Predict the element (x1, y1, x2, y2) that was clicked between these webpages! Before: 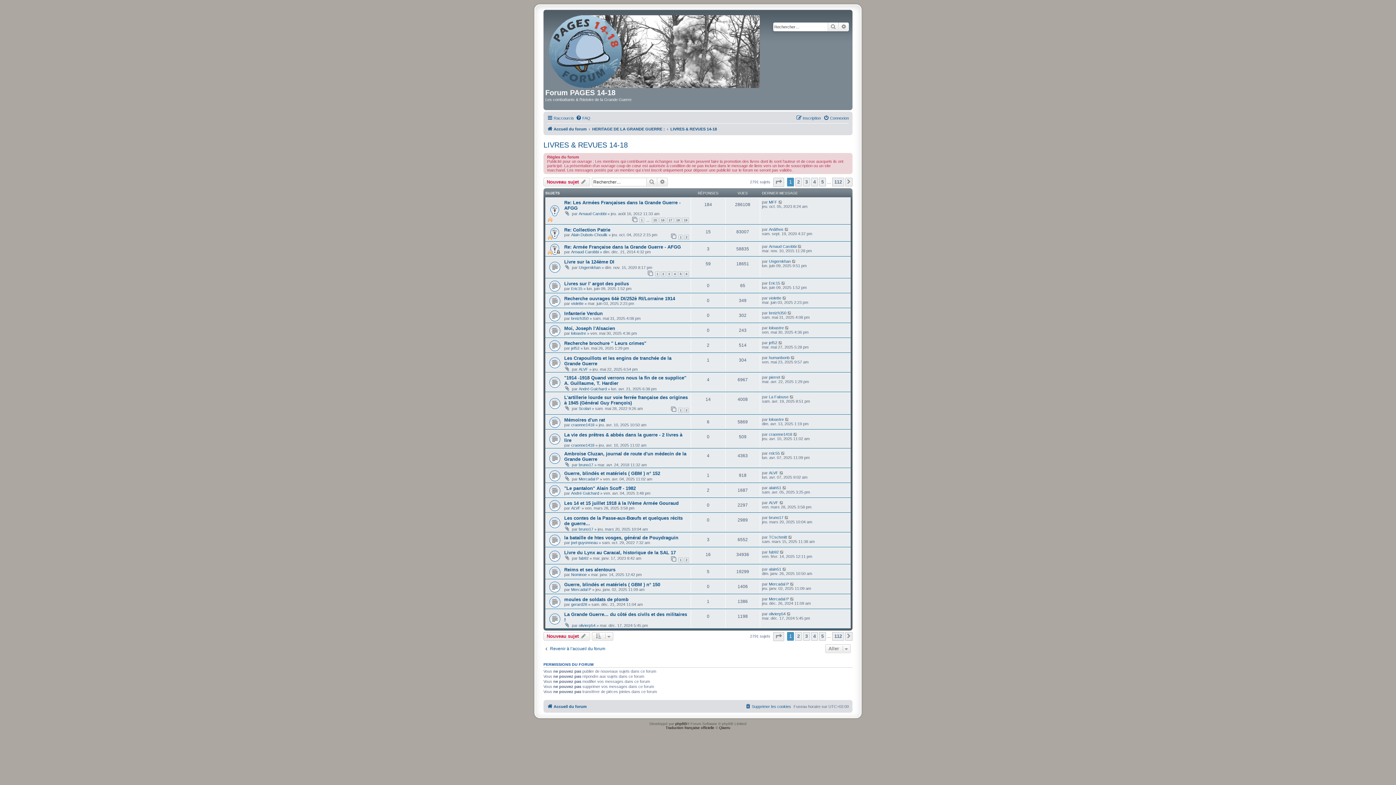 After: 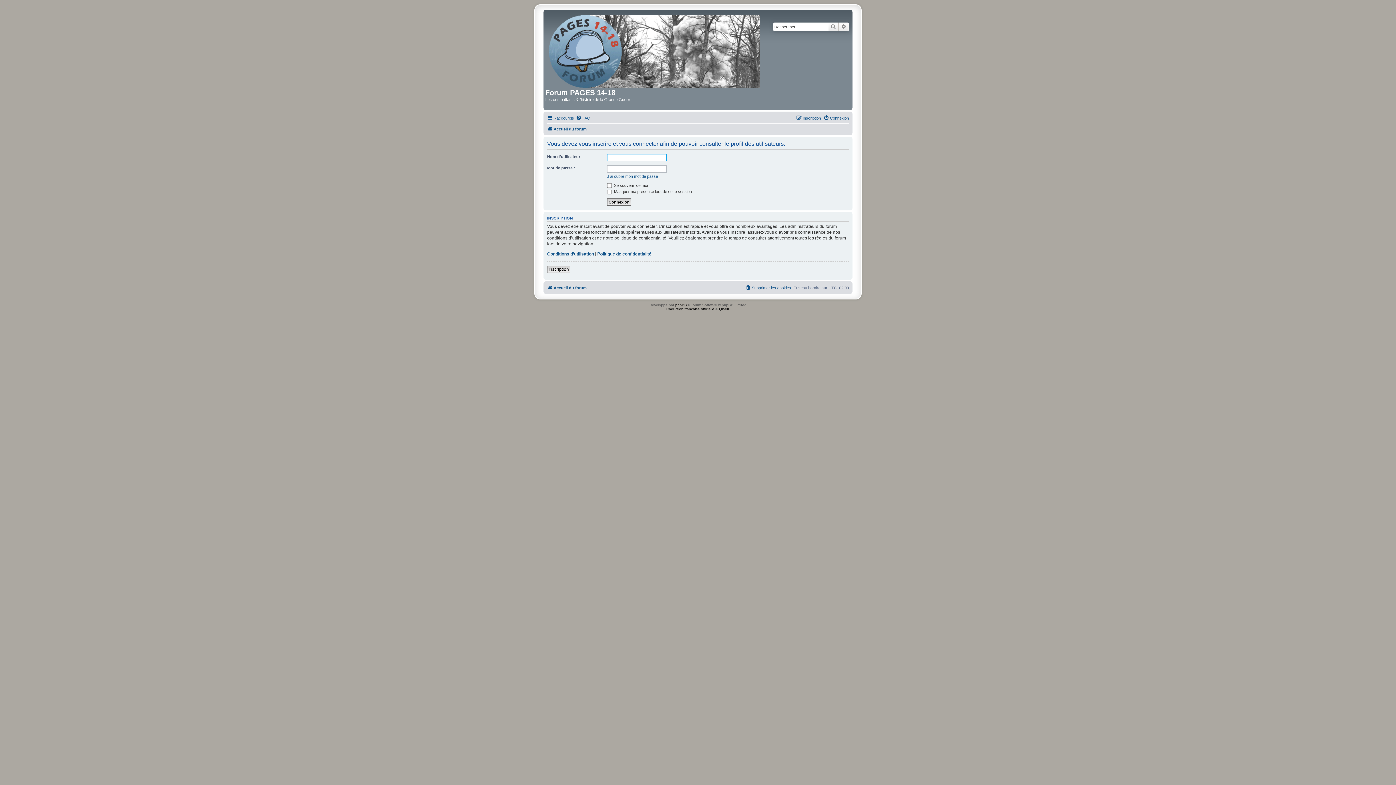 Action: bbox: (578, 556, 588, 560) label: fab92